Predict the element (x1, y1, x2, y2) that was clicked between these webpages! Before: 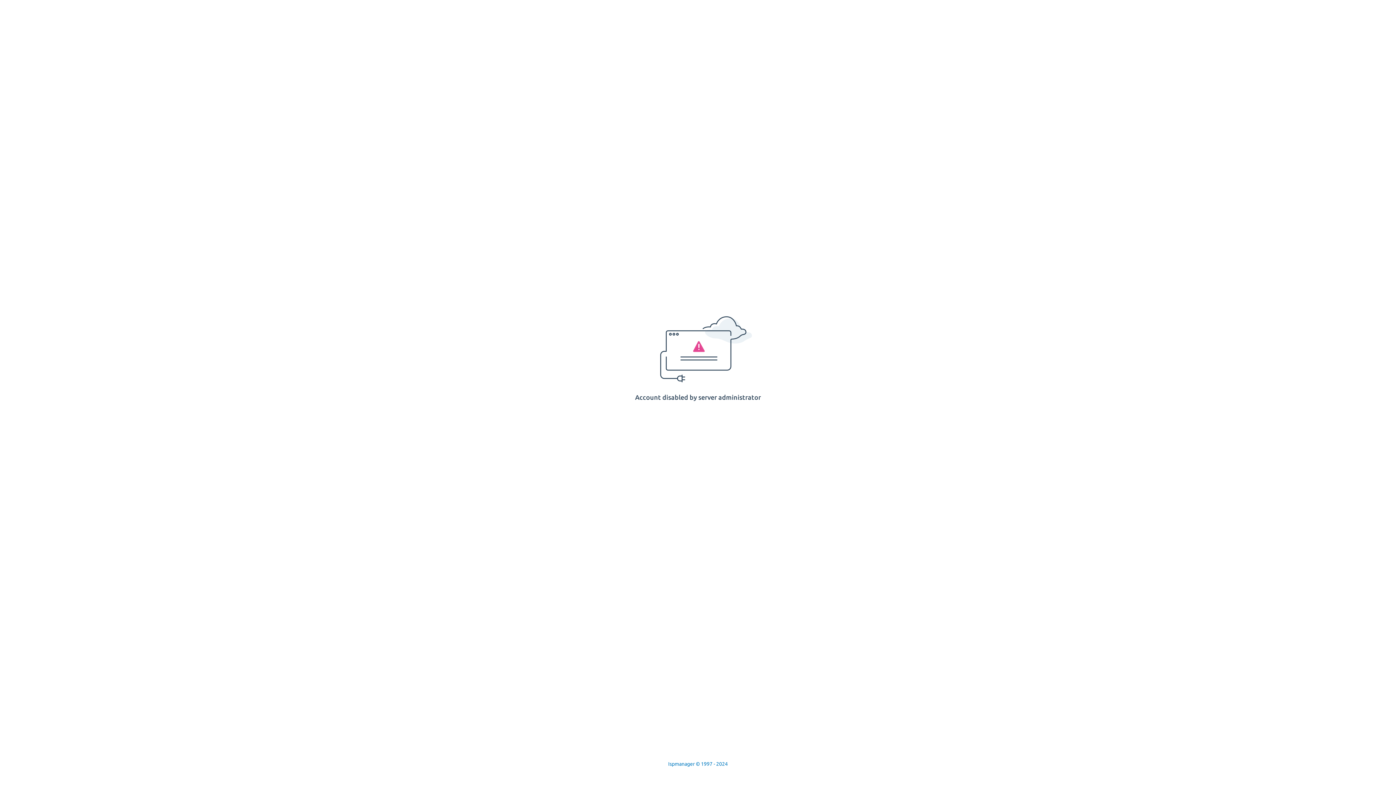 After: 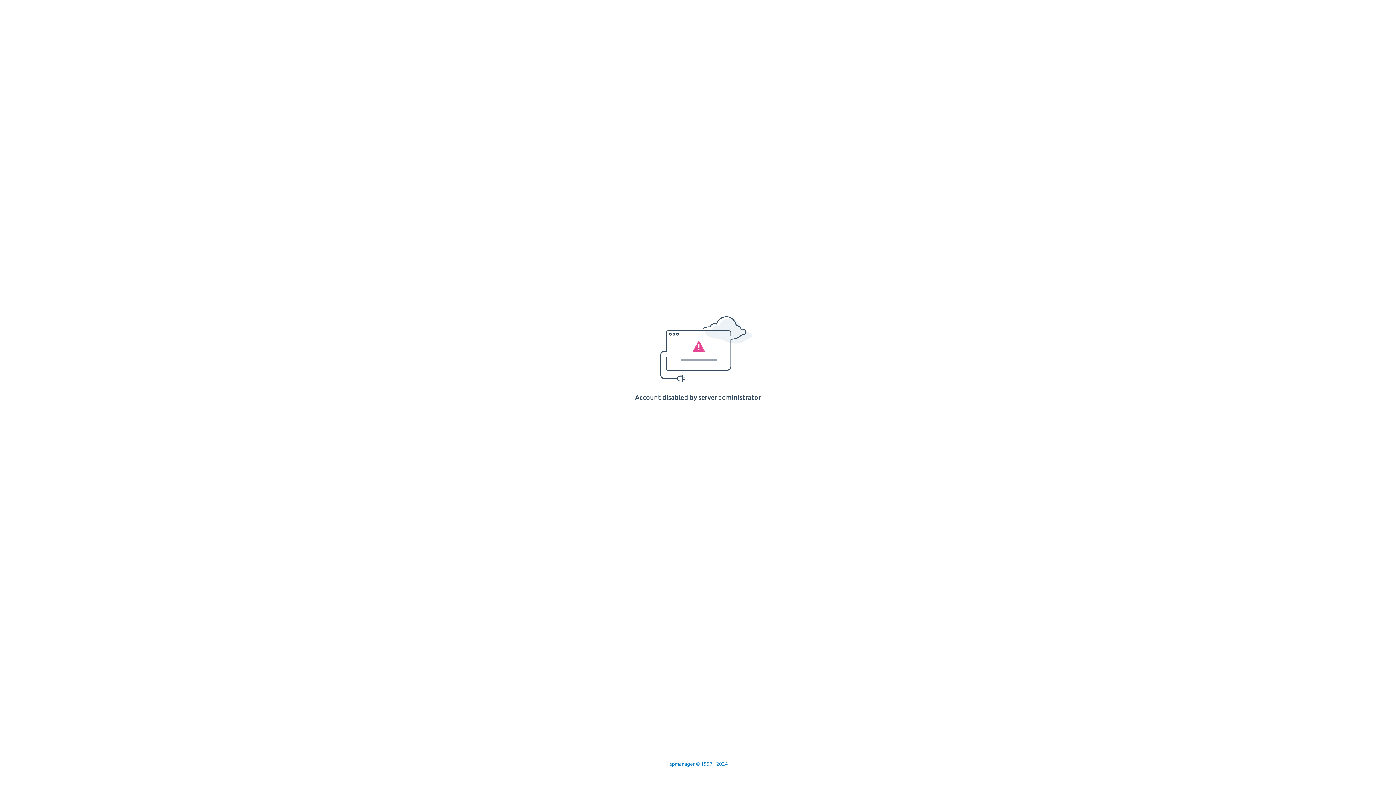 Action: bbox: (668, 761, 728, 767) label: Ispmanager © 1997 - 2024